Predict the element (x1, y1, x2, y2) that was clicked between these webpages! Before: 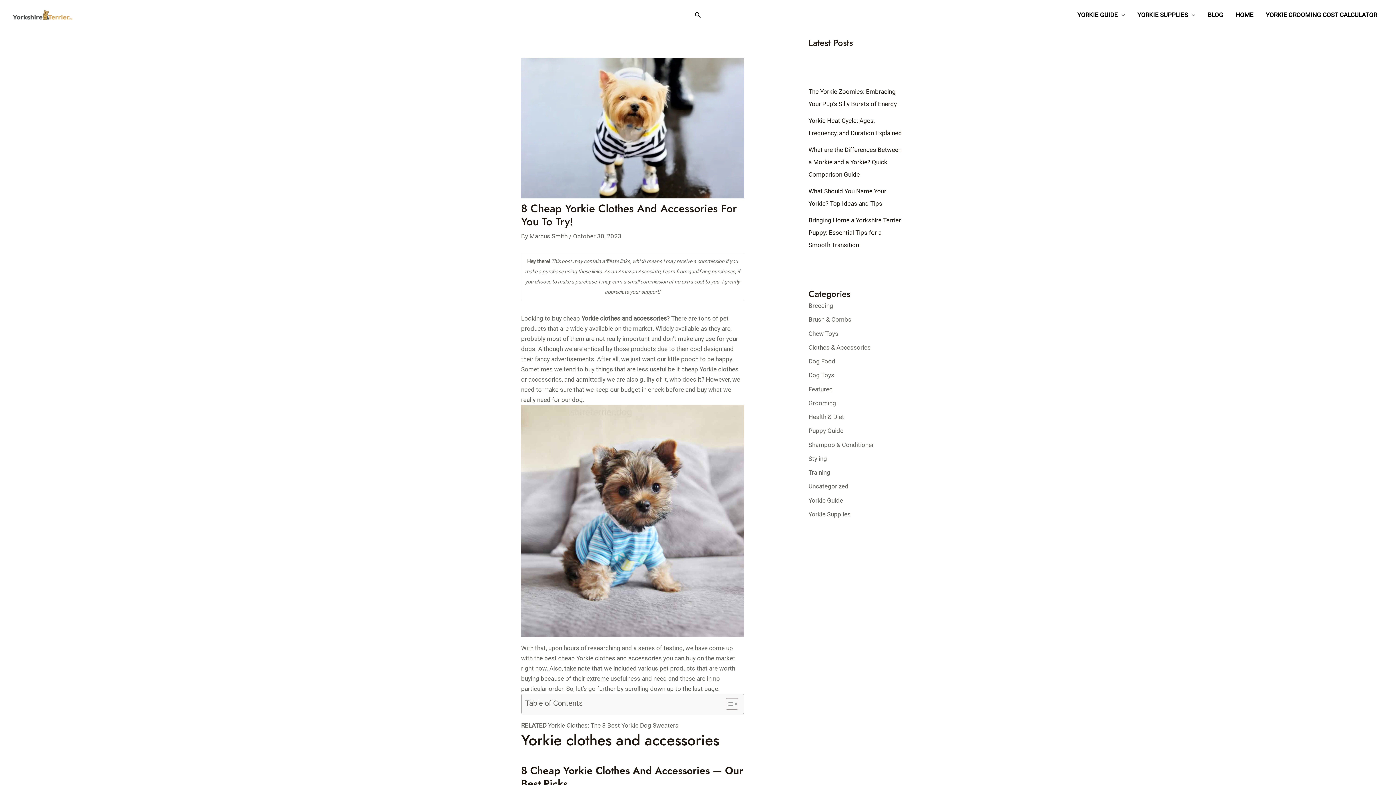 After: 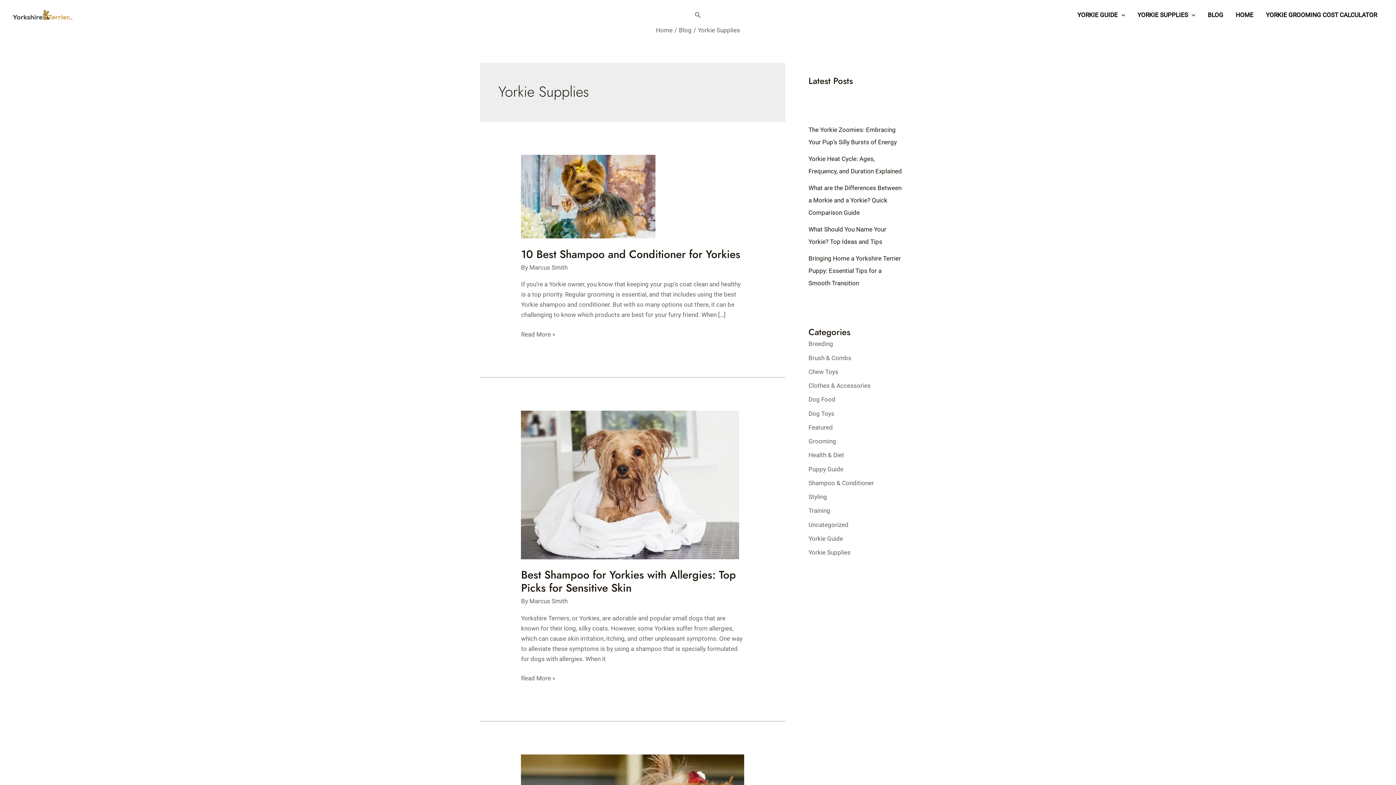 Action: bbox: (808, 510, 850, 518) label: Yorkie Supplies